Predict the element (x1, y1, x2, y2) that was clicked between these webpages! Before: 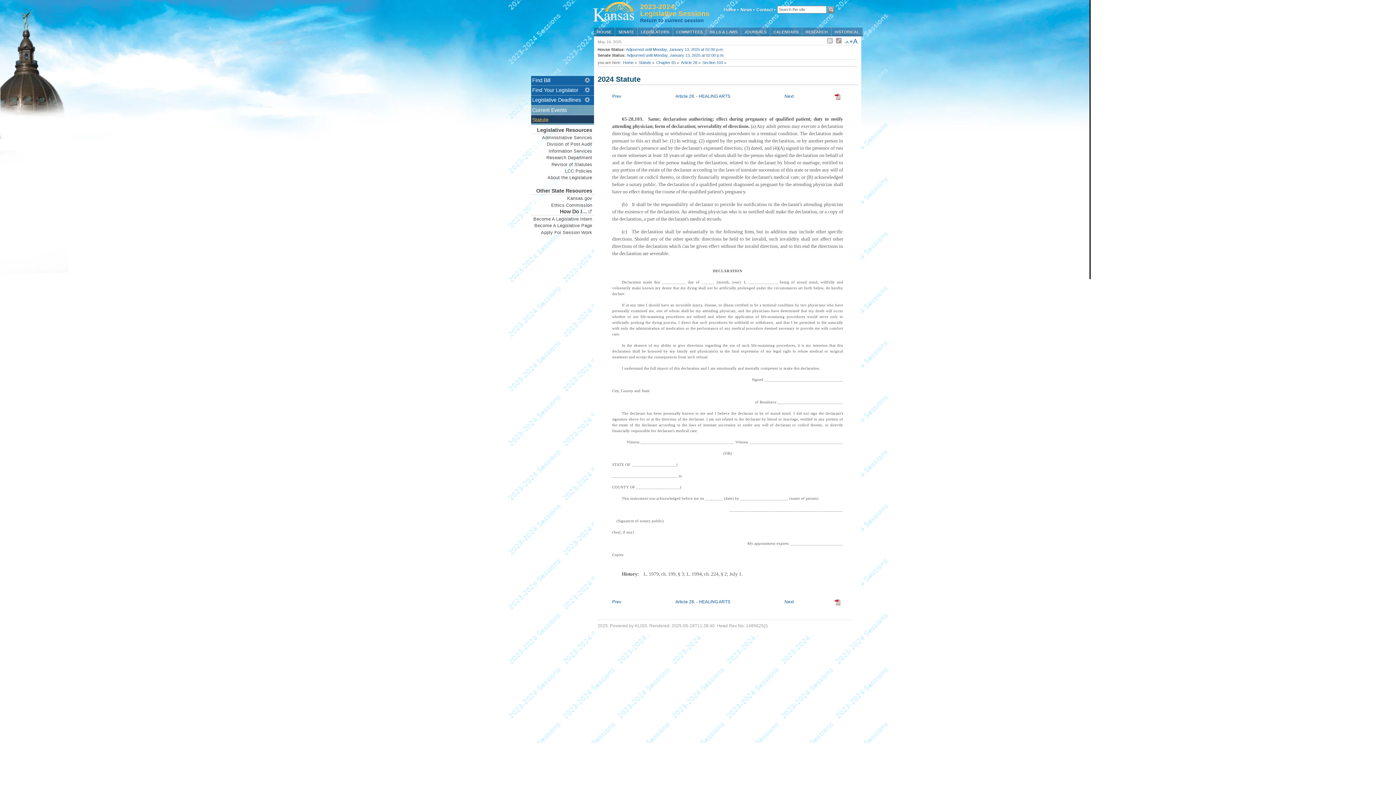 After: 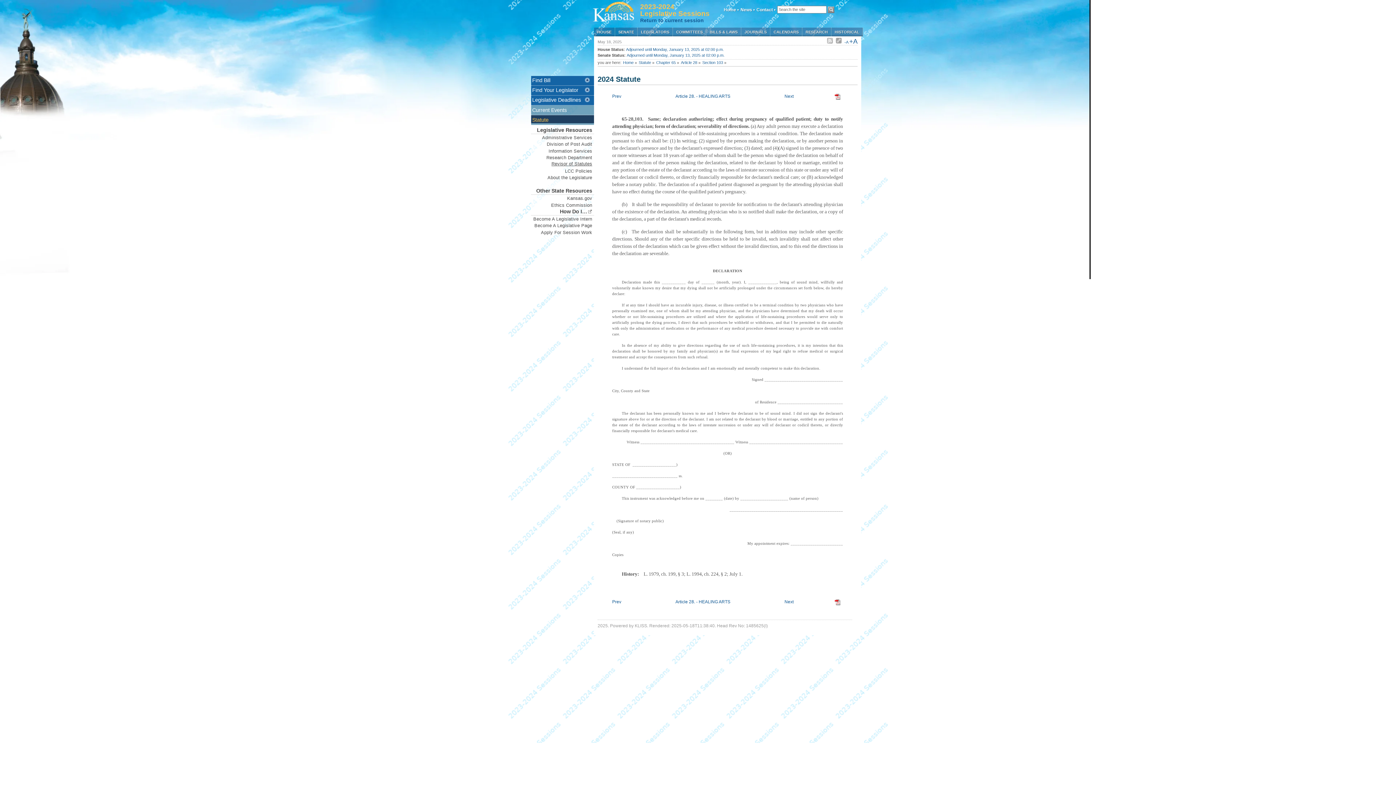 Action: bbox: (531, 161, 594, 168) label: Revisor of Statutes